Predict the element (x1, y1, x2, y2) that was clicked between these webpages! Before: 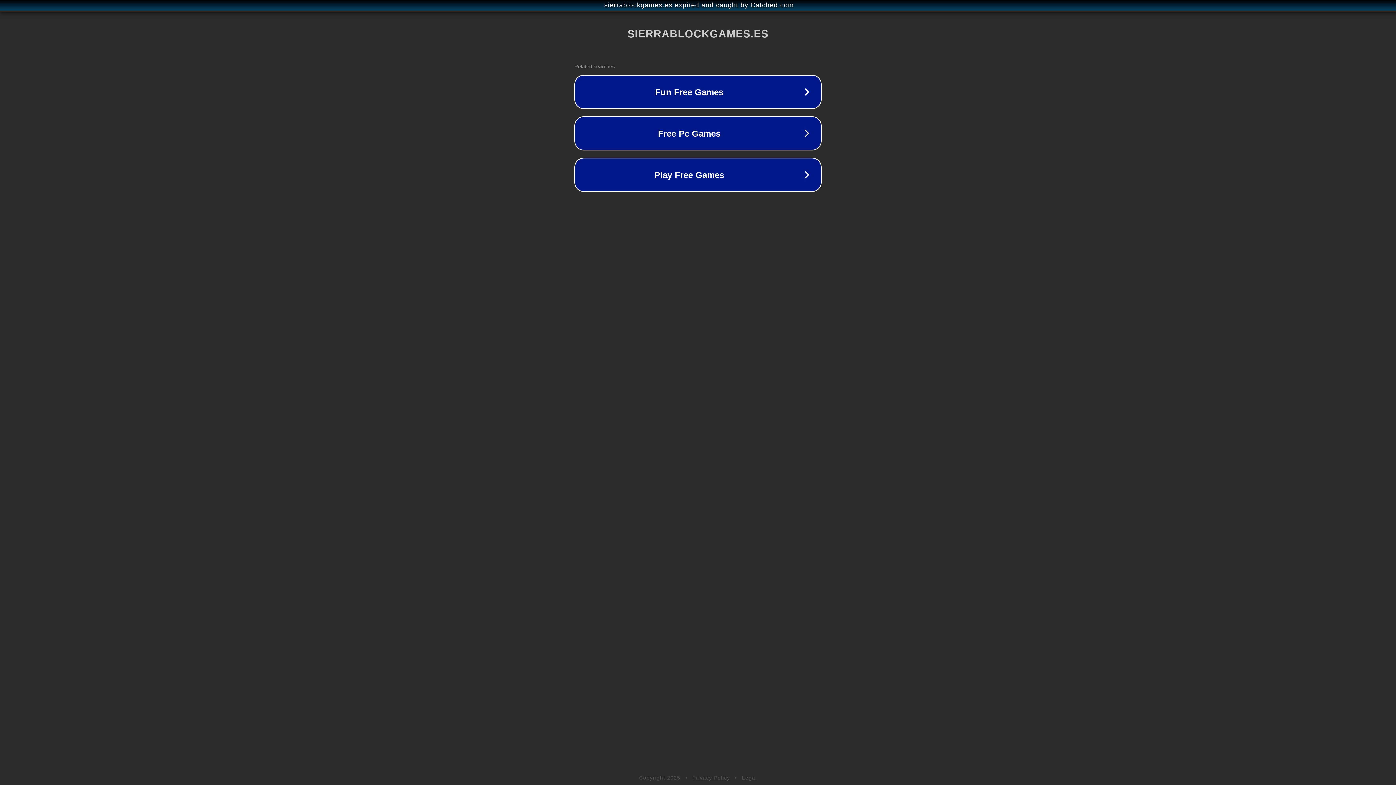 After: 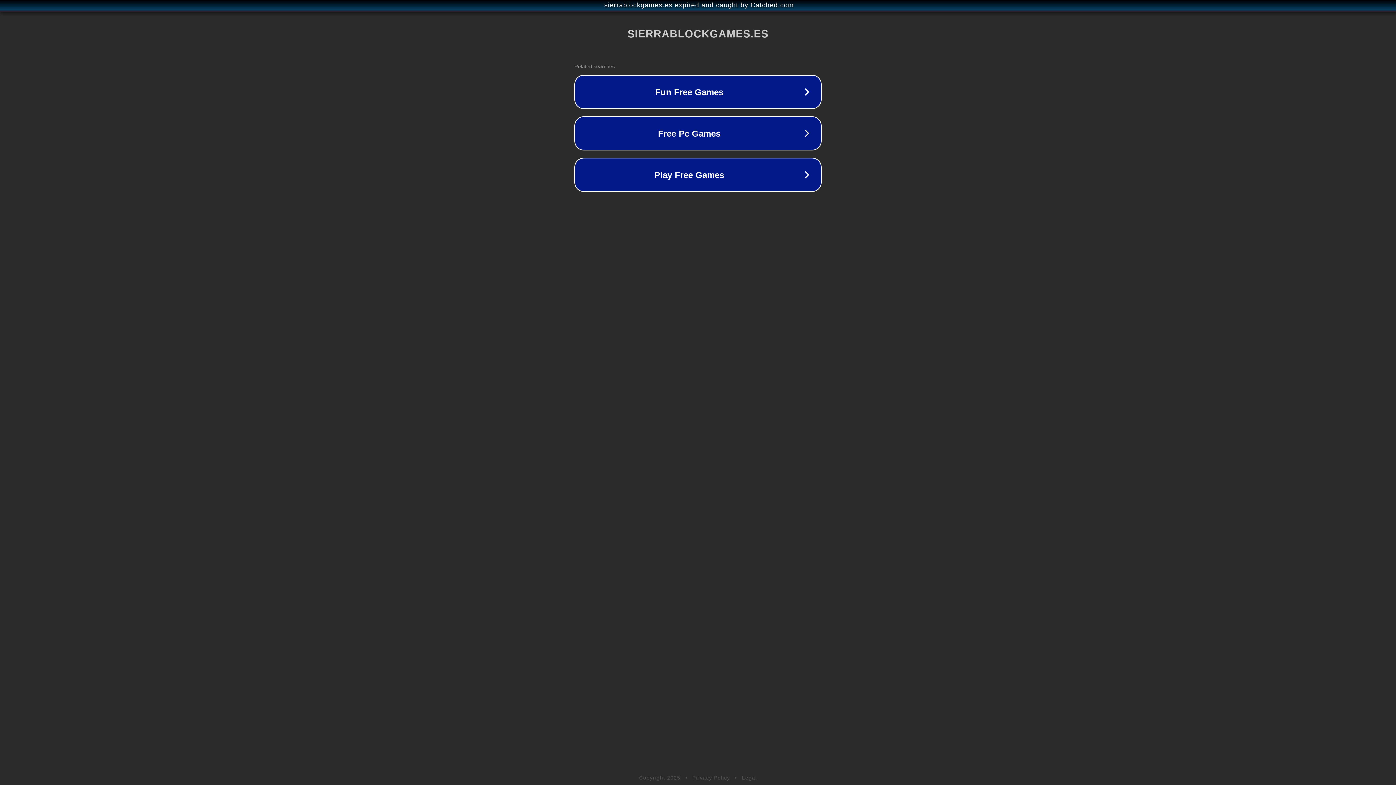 Action: bbox: (742, 775, 757, 781) label: Legal